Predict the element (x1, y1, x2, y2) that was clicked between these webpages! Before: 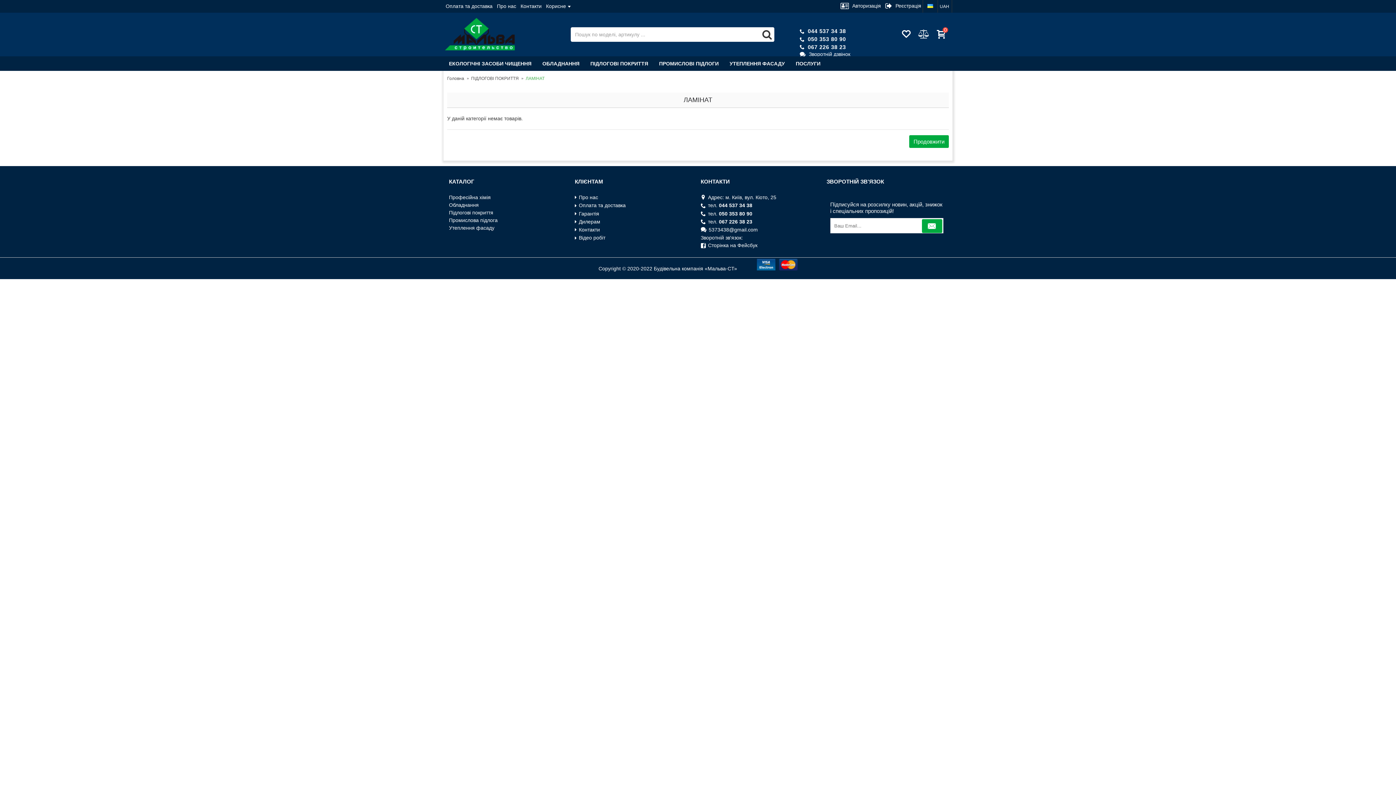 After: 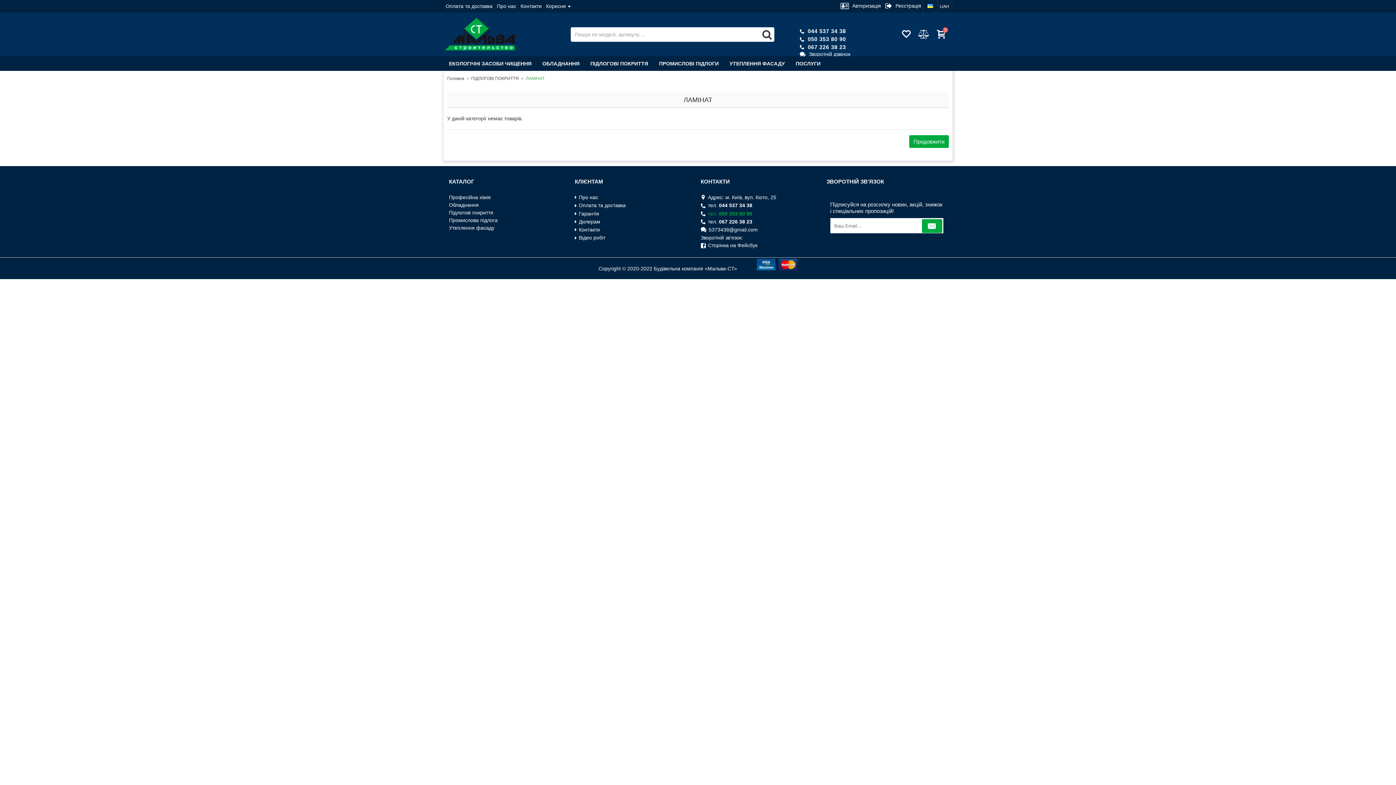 Action: bbox: (700, 210, 821, 217) label: тел. 050 353 80 90